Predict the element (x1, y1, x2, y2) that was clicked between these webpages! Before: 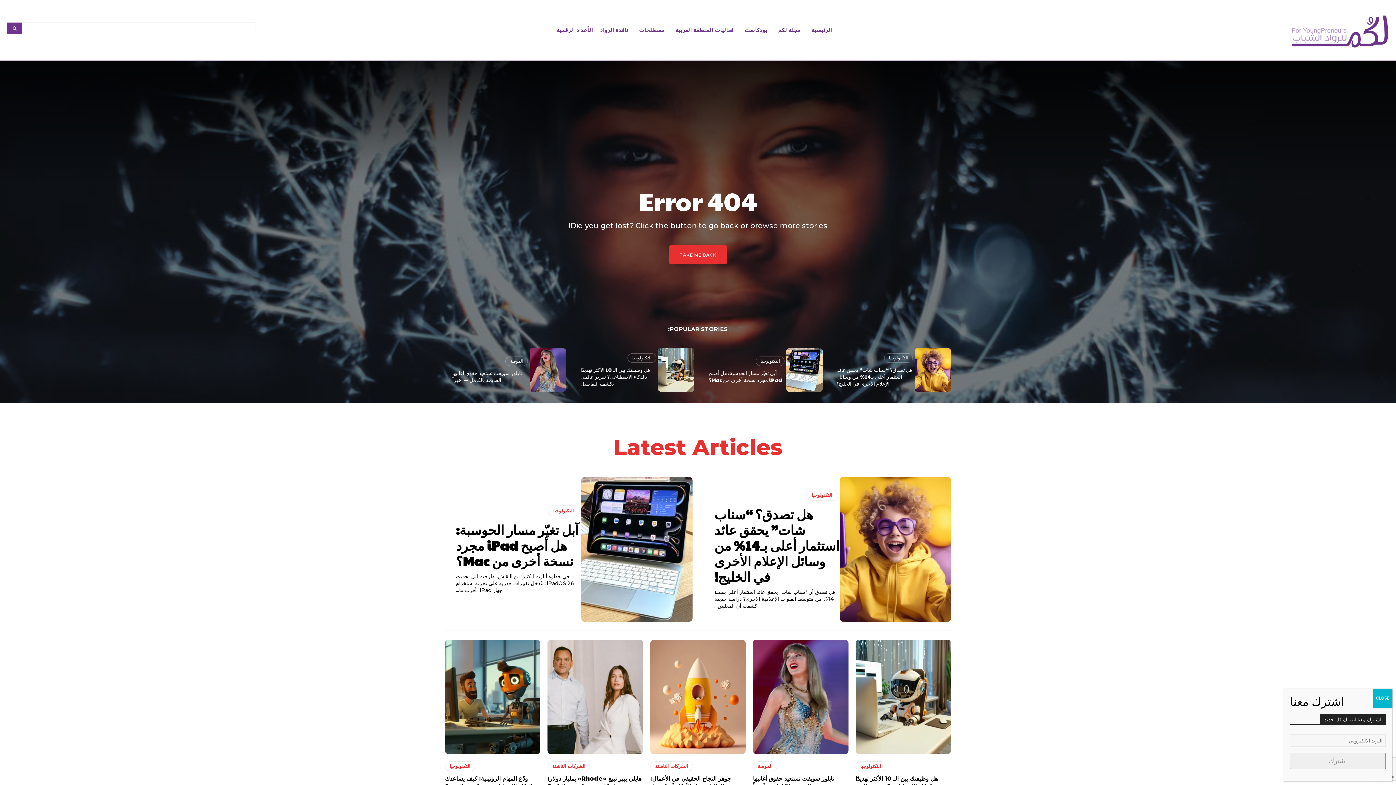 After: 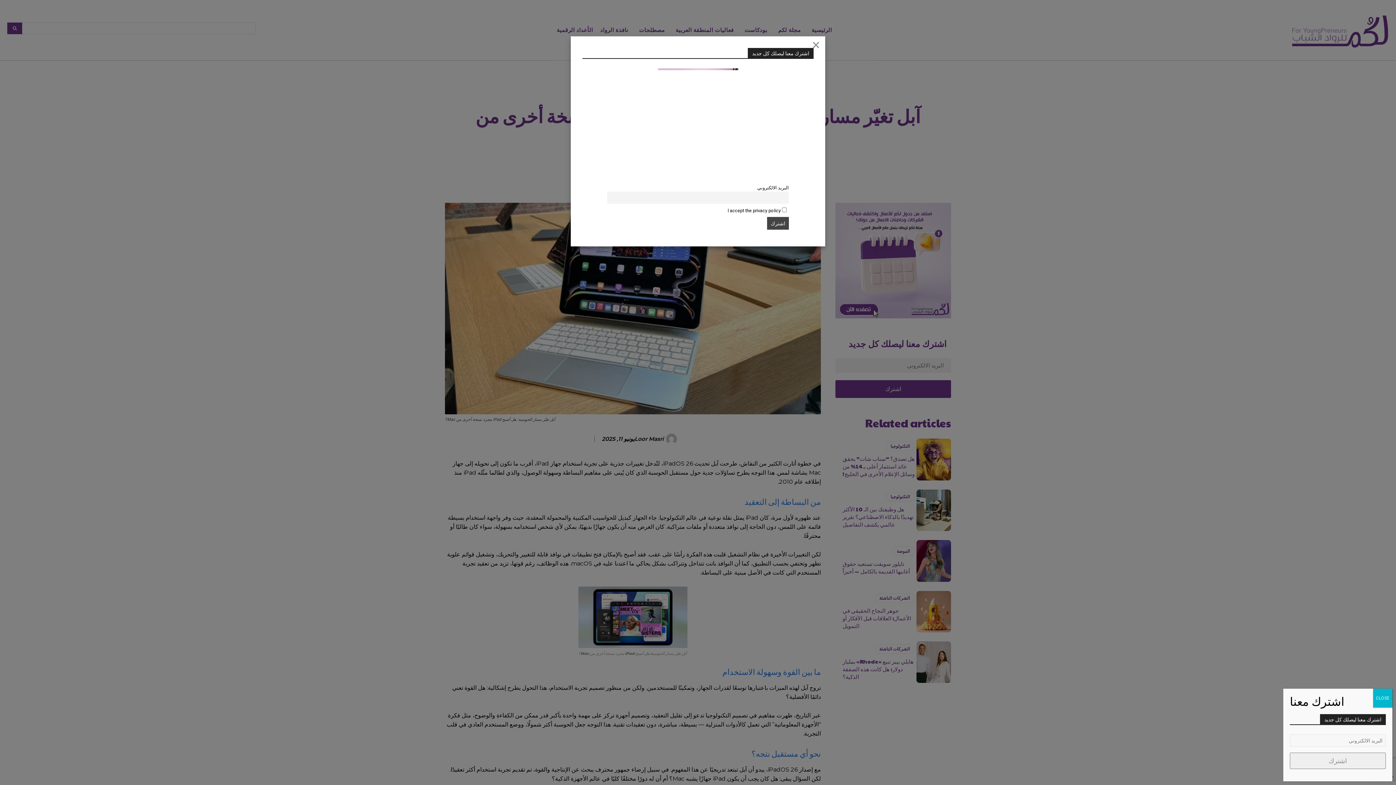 Action: bbox: (709, 369, 782, 383) label: آبل تغيّر مسار الحوسبة: هل أصبح iPad مجرد نسخة أخرى من Mac؟